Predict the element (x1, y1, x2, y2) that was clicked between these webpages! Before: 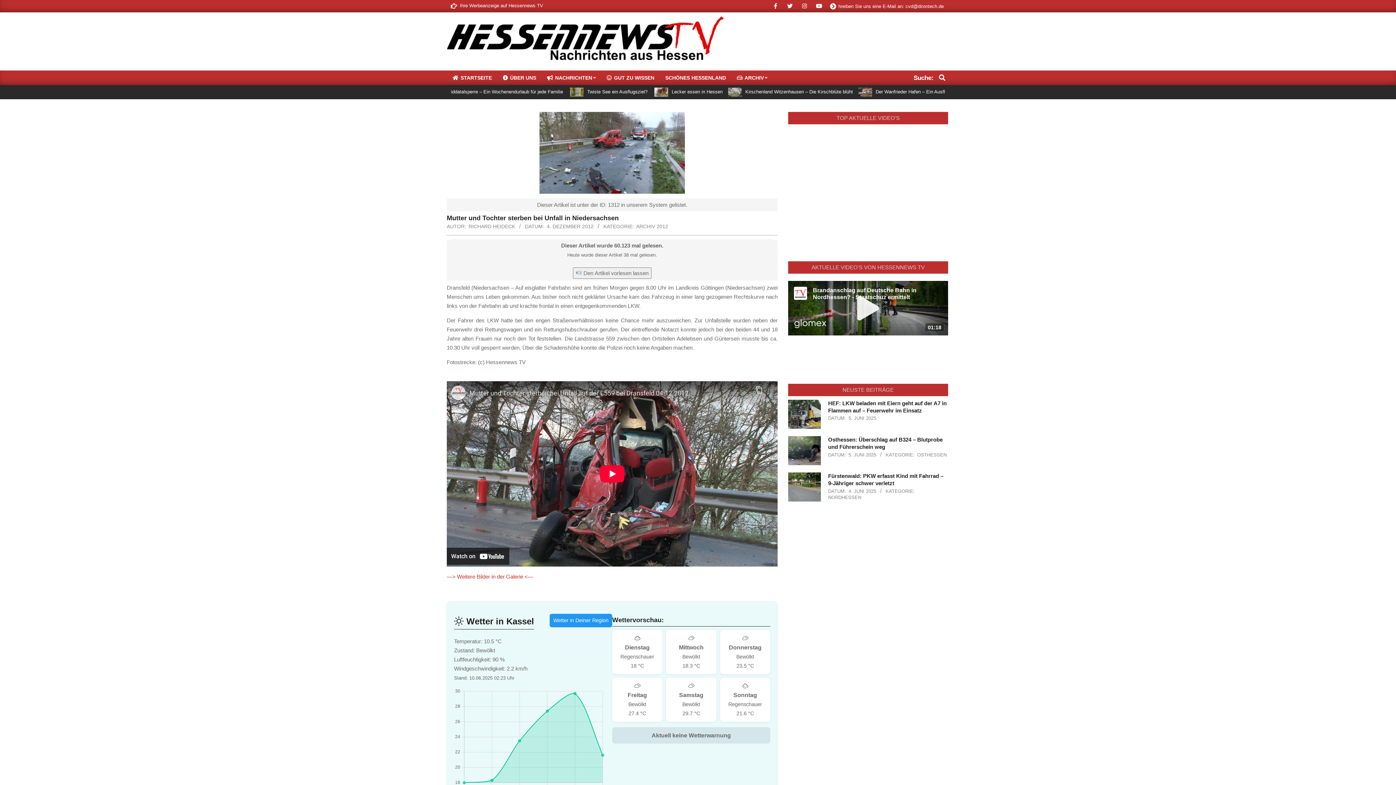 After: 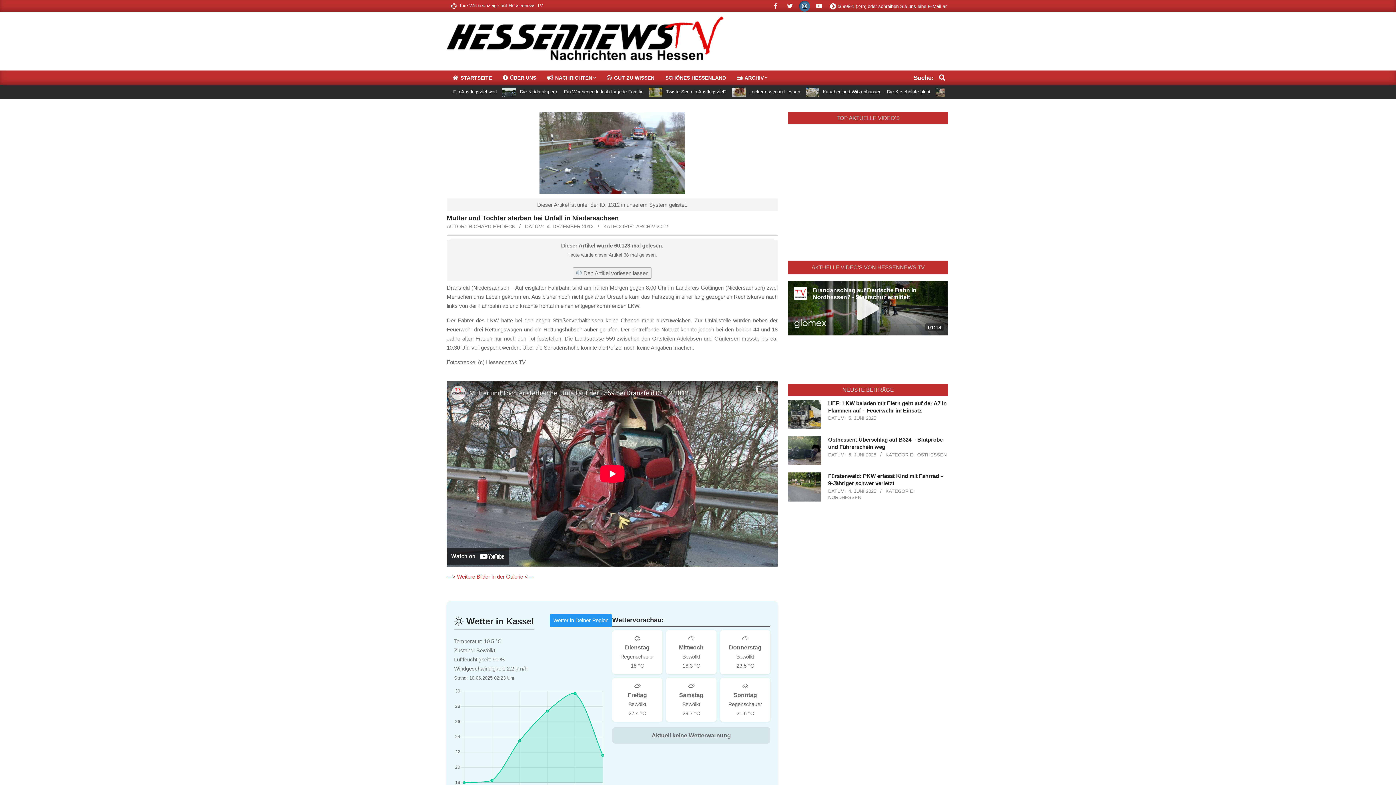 Action: bbox: (799, 0, 810, 11)